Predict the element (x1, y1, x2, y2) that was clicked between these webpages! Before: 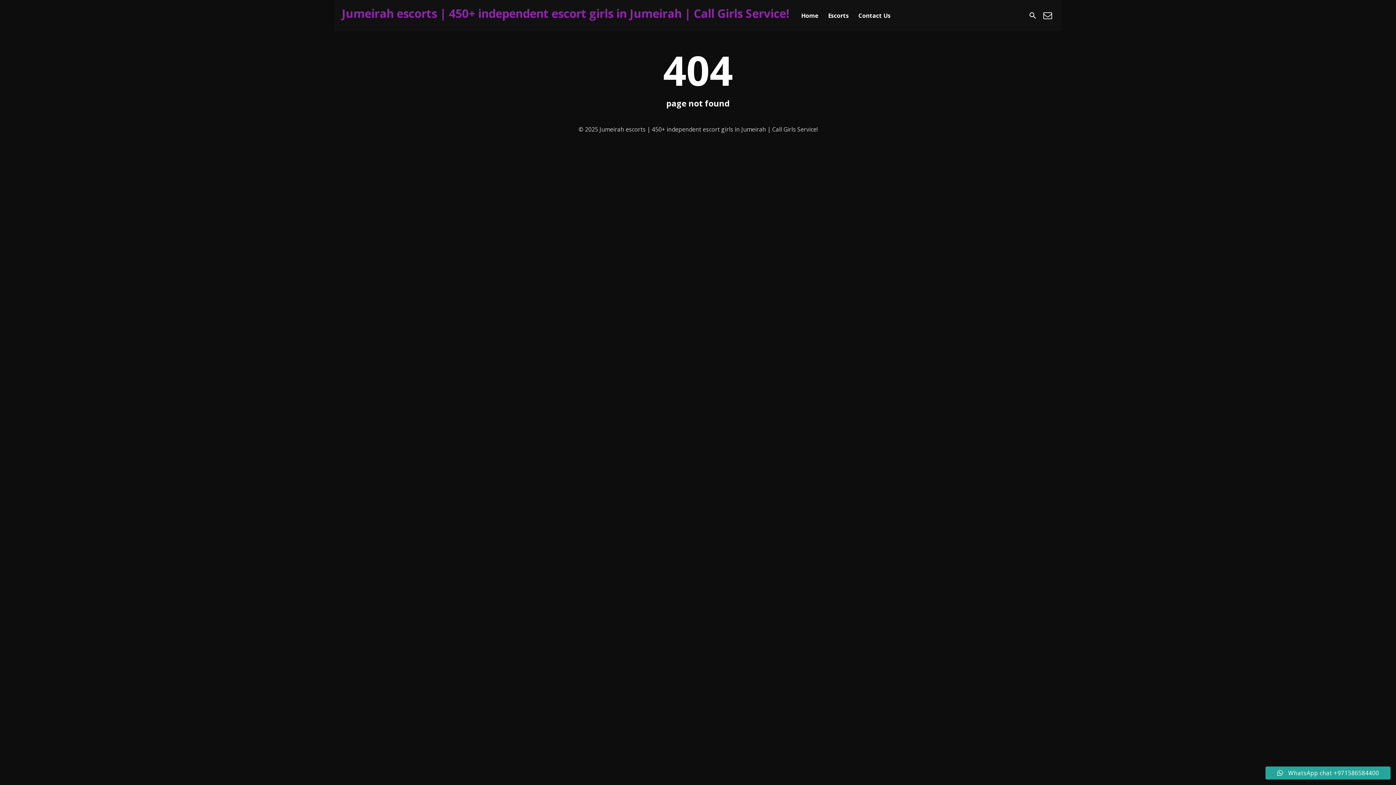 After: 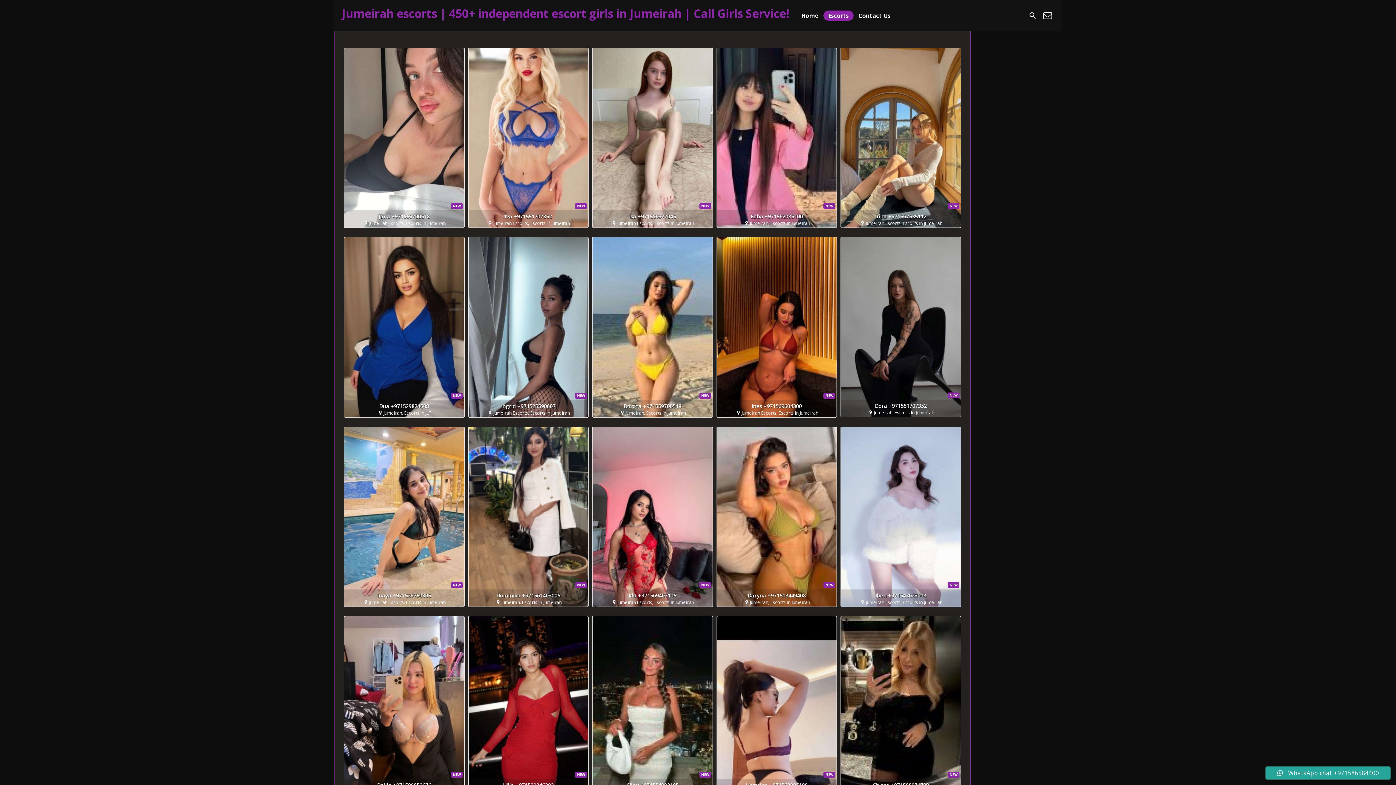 Action: label: Jumeirah escorts | 450+ independent escort girls in Jumeirah | Call Girls Service! bbox: (341, 5, 789, 21)